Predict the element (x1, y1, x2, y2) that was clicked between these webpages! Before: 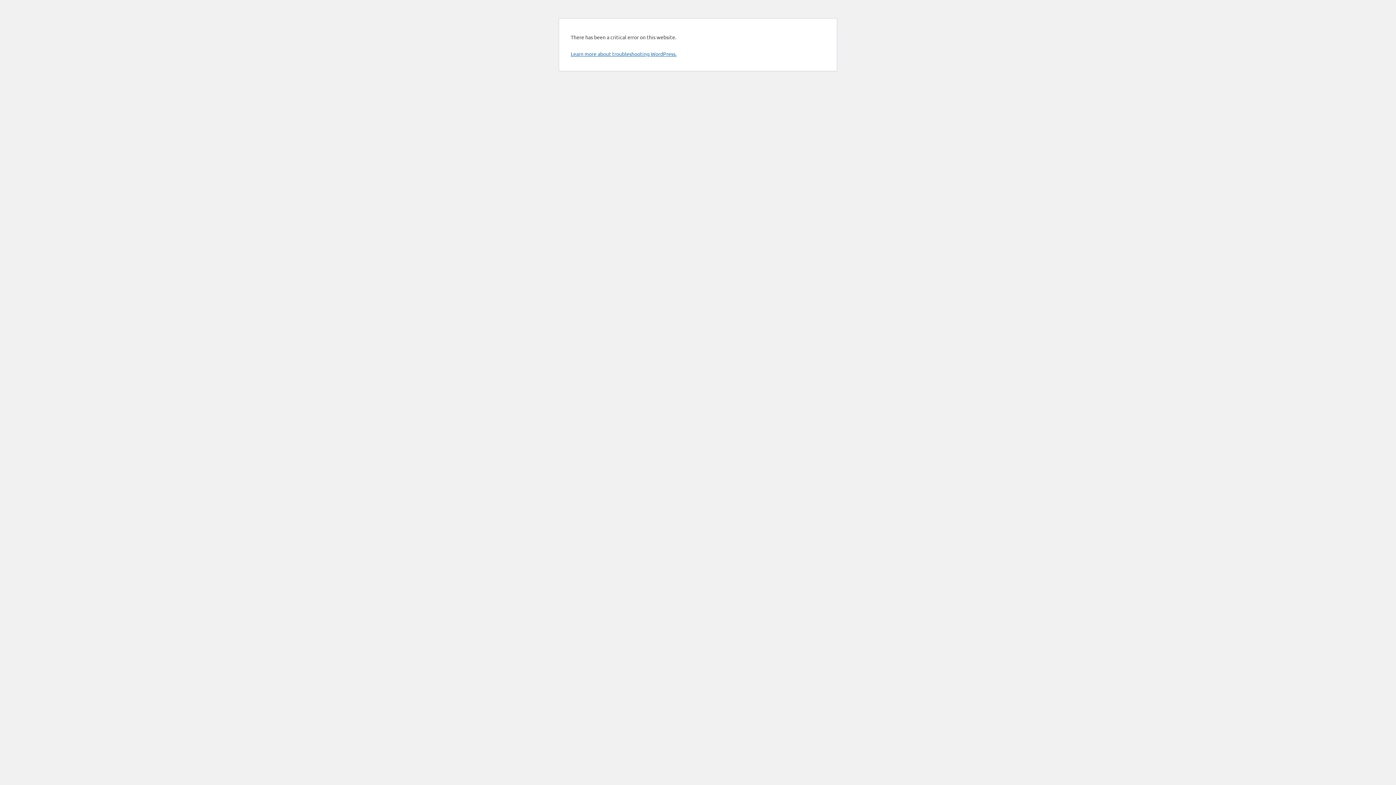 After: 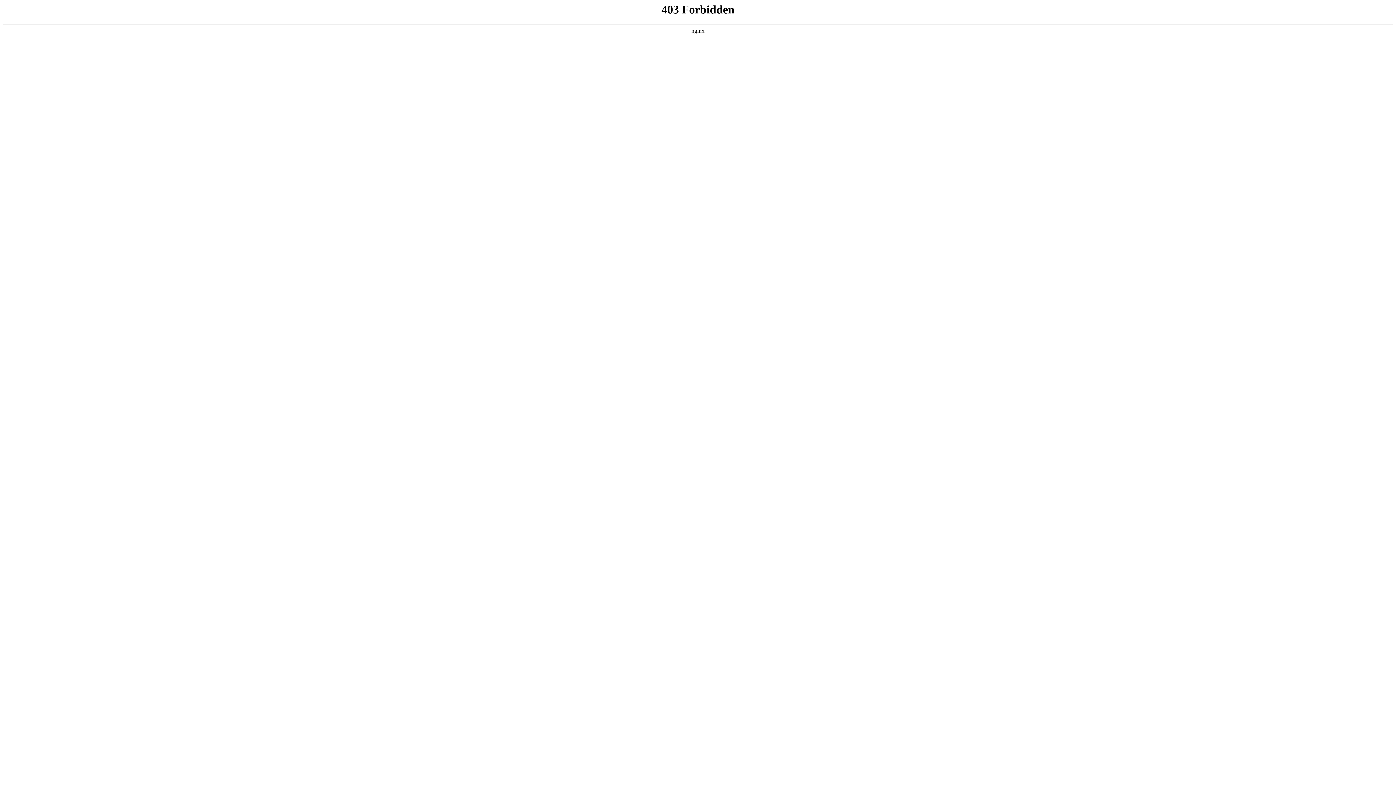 Action: label: Learn more about troubleshooting WordPress. bbox: (570, 50, 676, 57)